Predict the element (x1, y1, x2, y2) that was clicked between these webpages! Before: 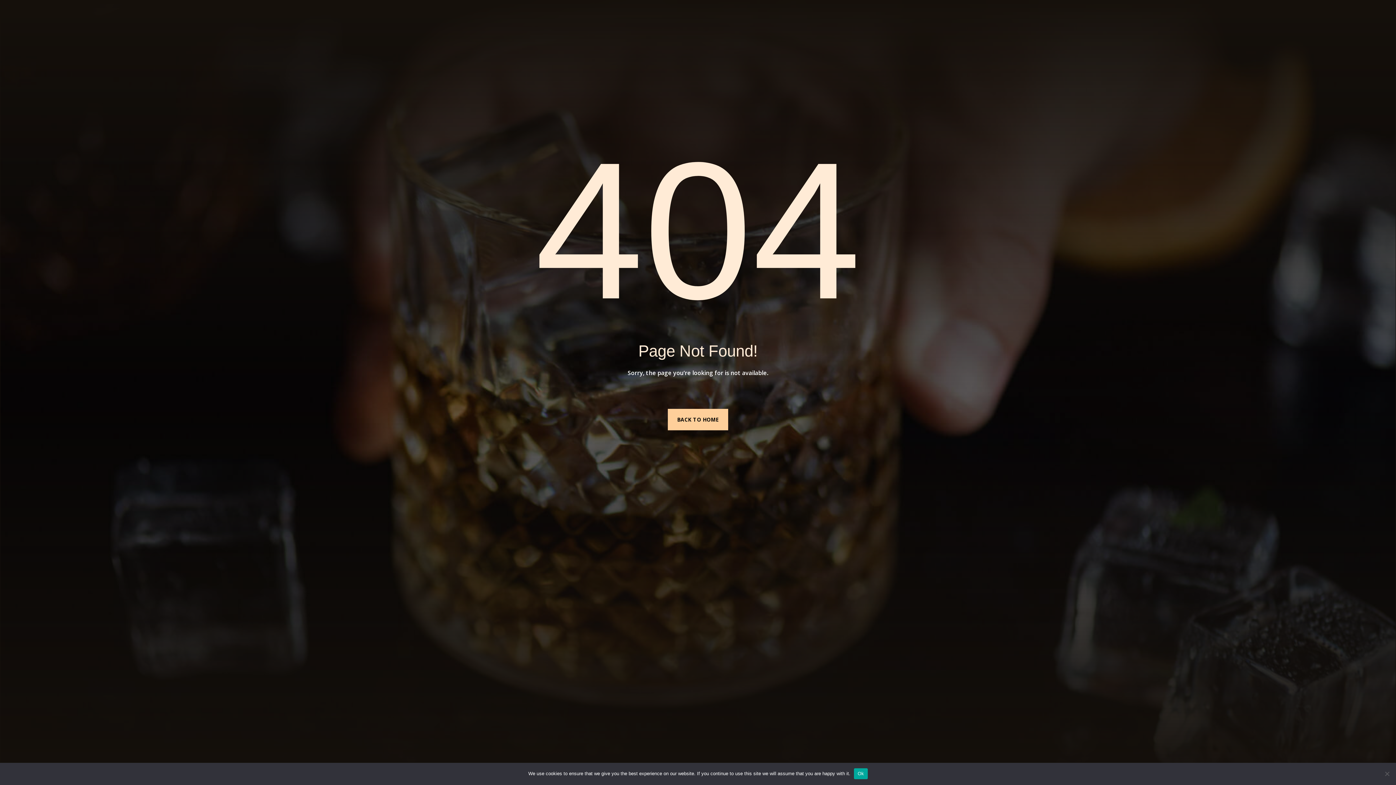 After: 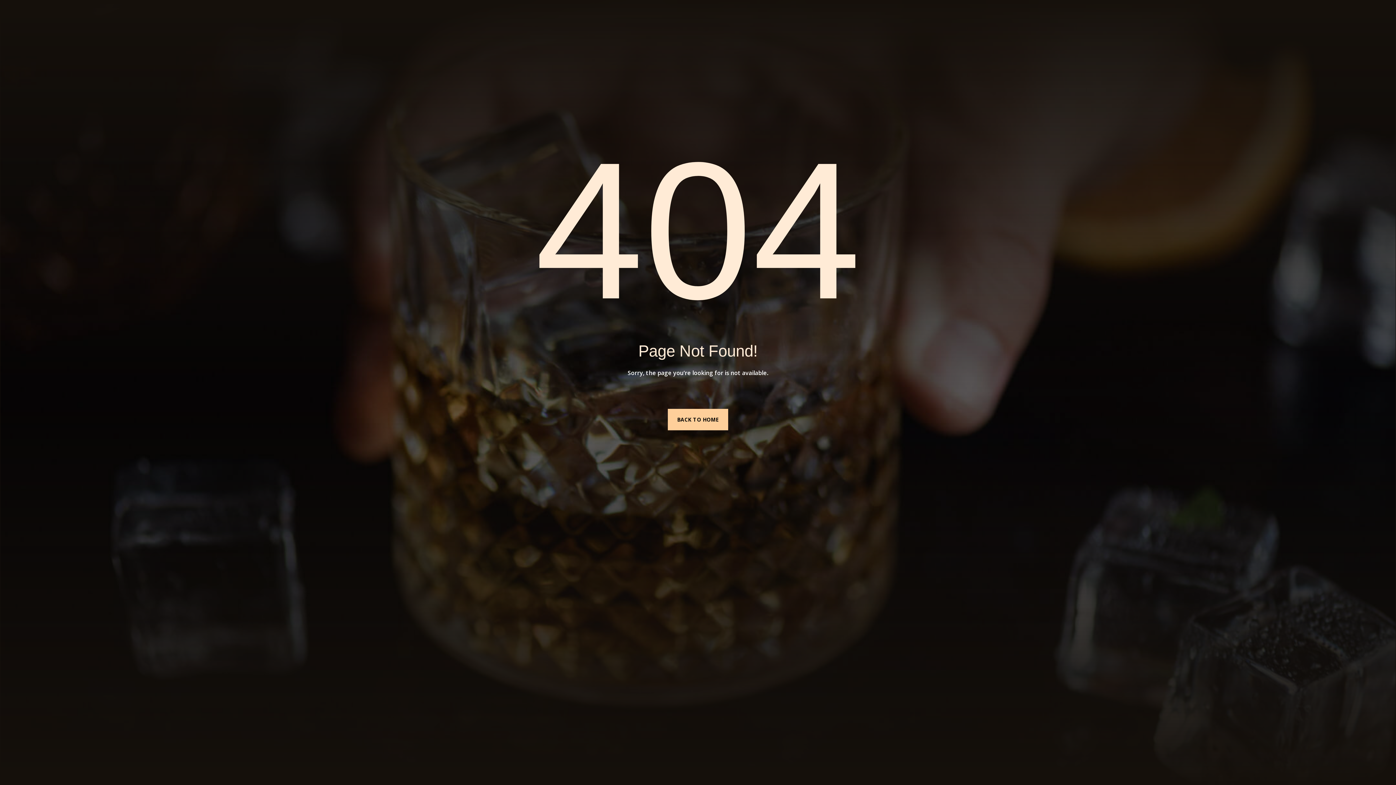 Action: label: Ok bbox: (854, 768, 867, 779)